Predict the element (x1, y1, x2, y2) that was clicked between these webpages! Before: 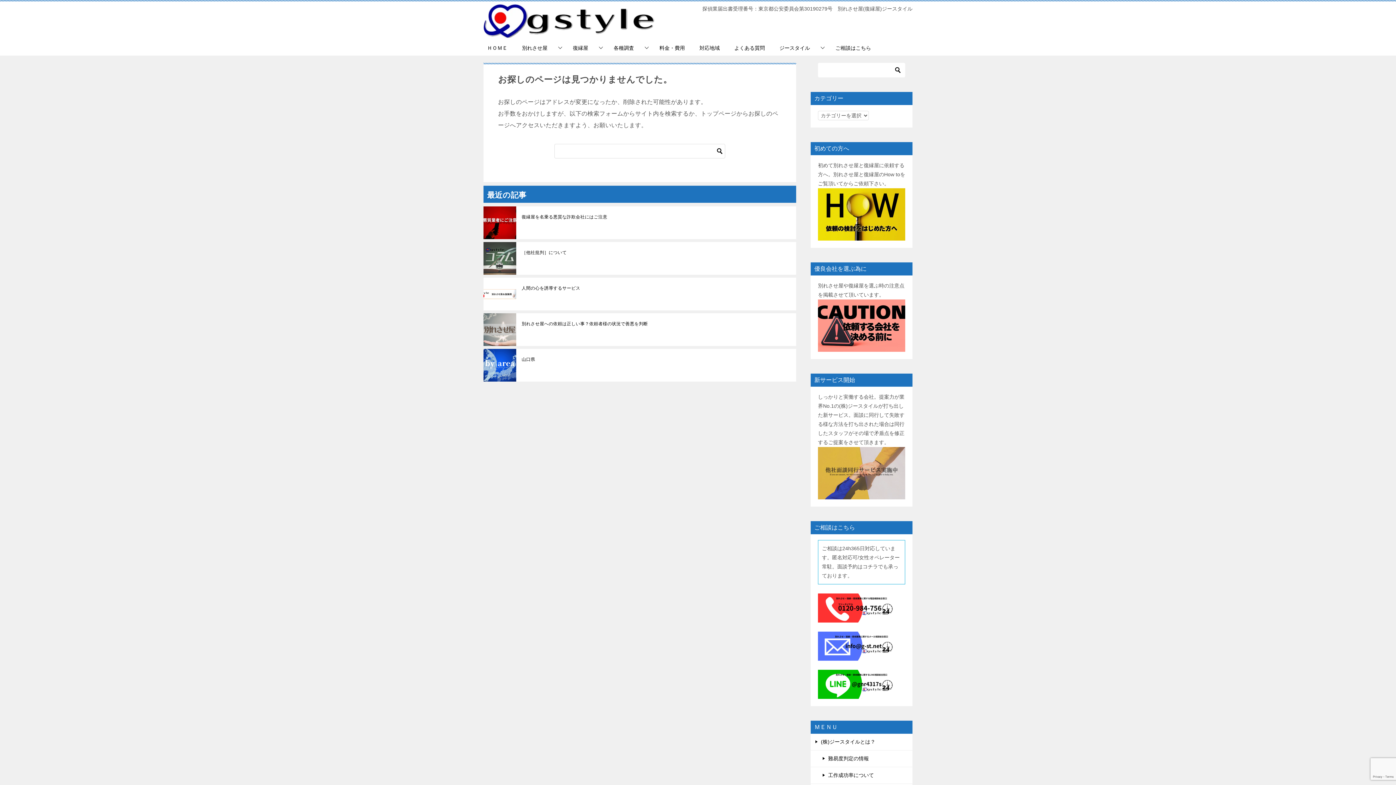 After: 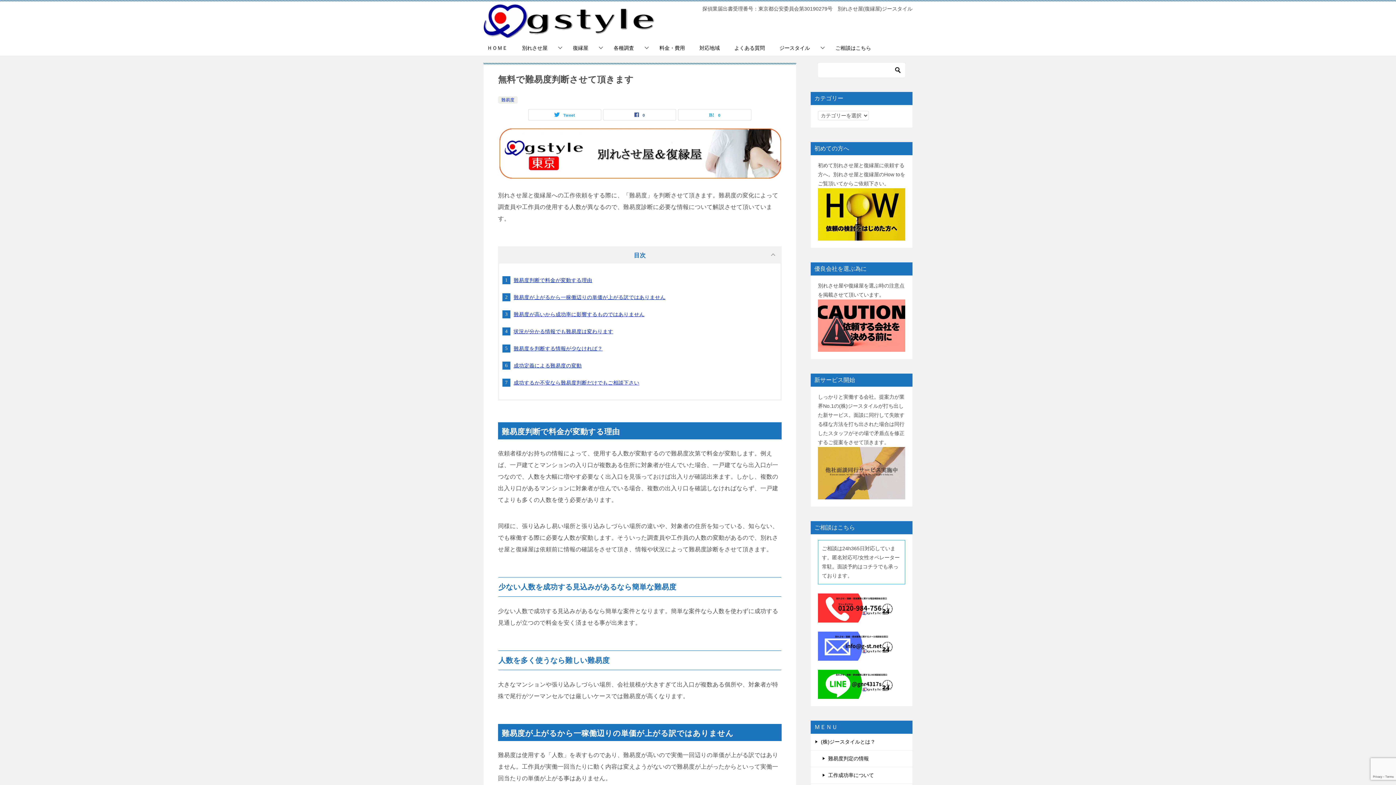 Action: label: 難易度判定の情報 bbox: (810, 750, 912, 767)